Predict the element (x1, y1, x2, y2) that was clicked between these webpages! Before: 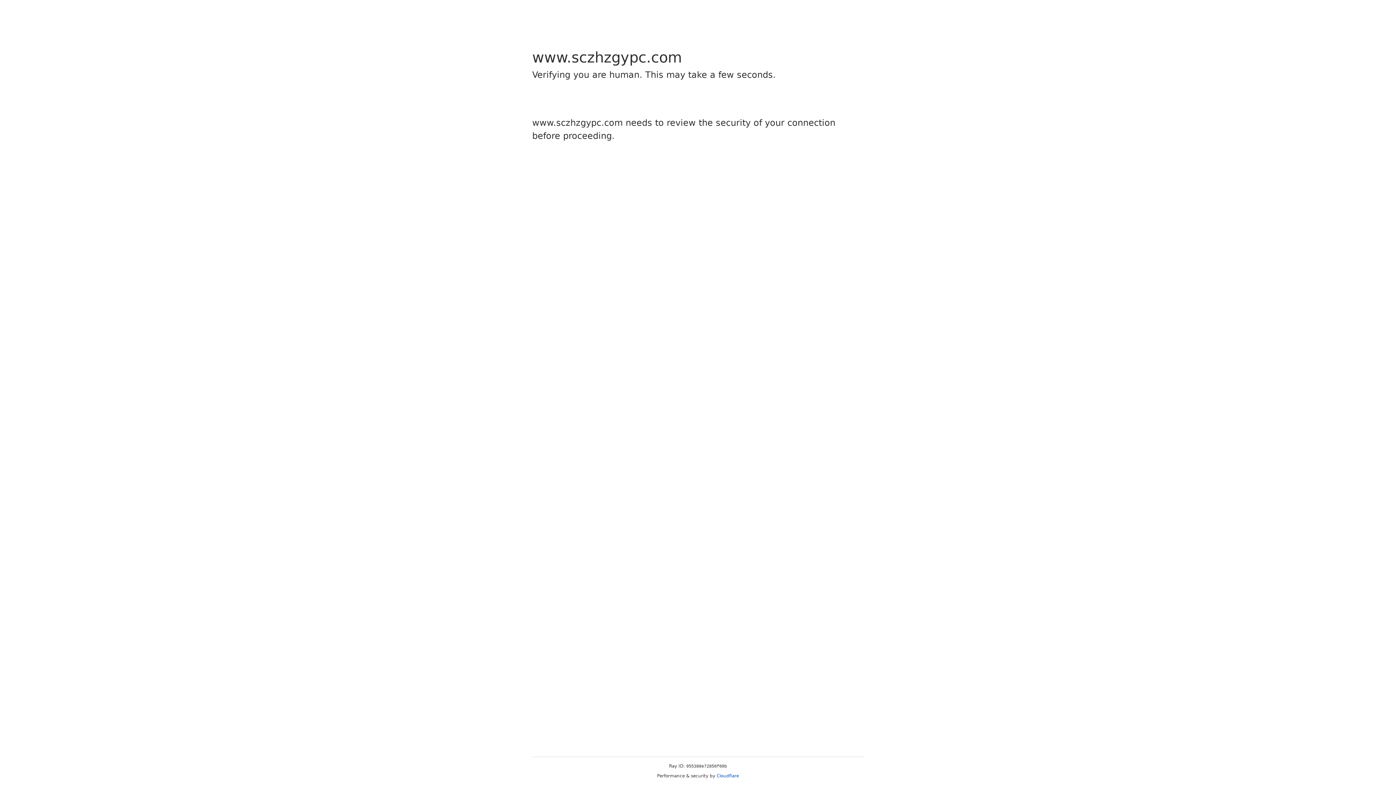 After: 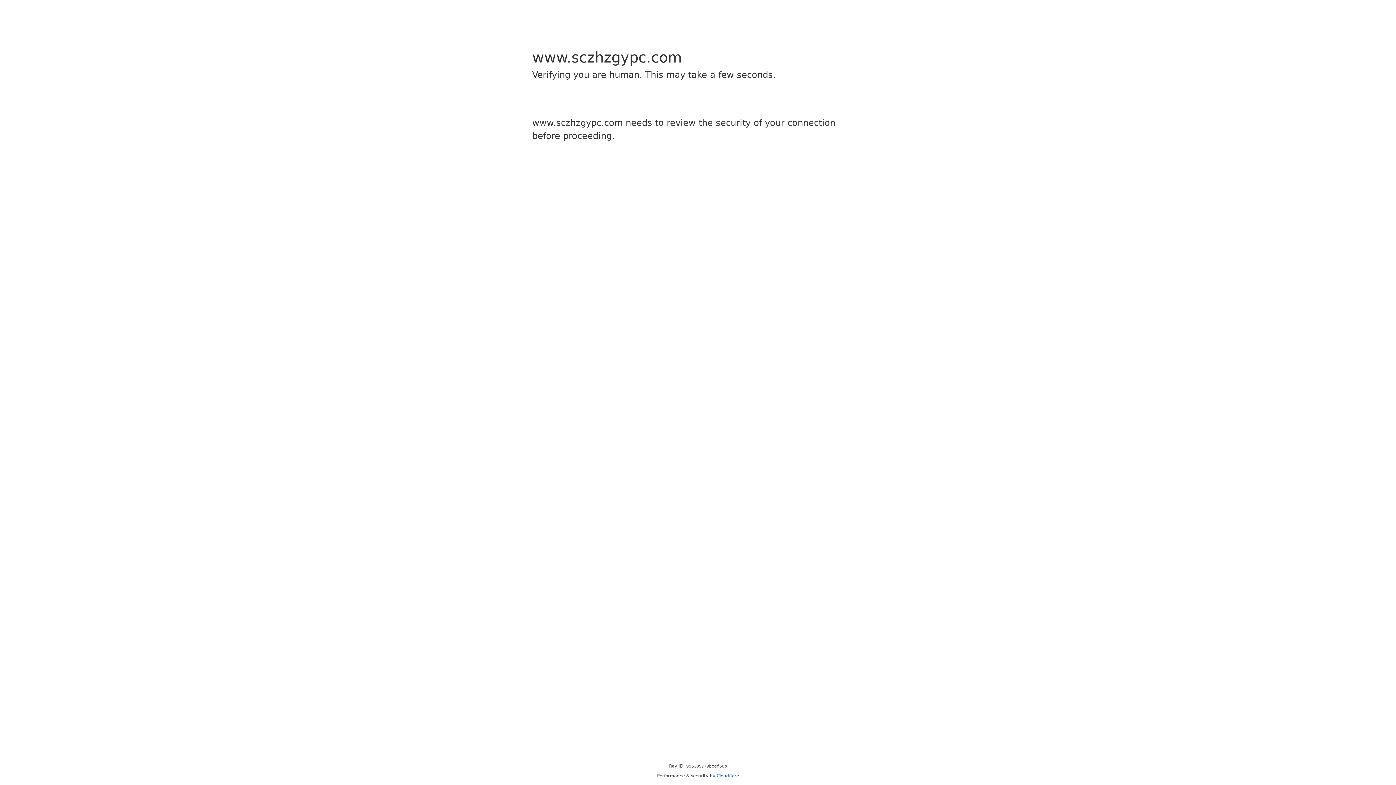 Action: label: Cloudflare bbox: (716, 773, 739, 778)